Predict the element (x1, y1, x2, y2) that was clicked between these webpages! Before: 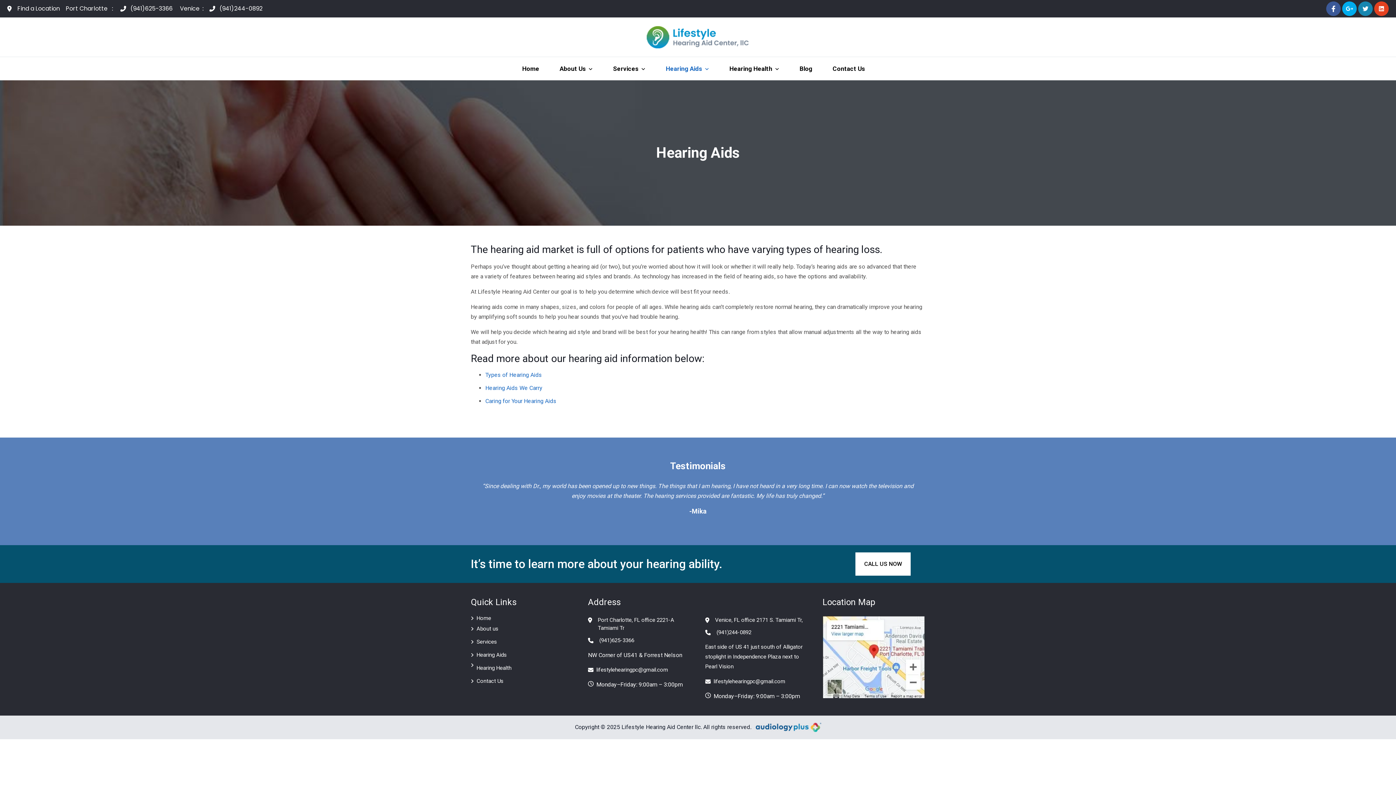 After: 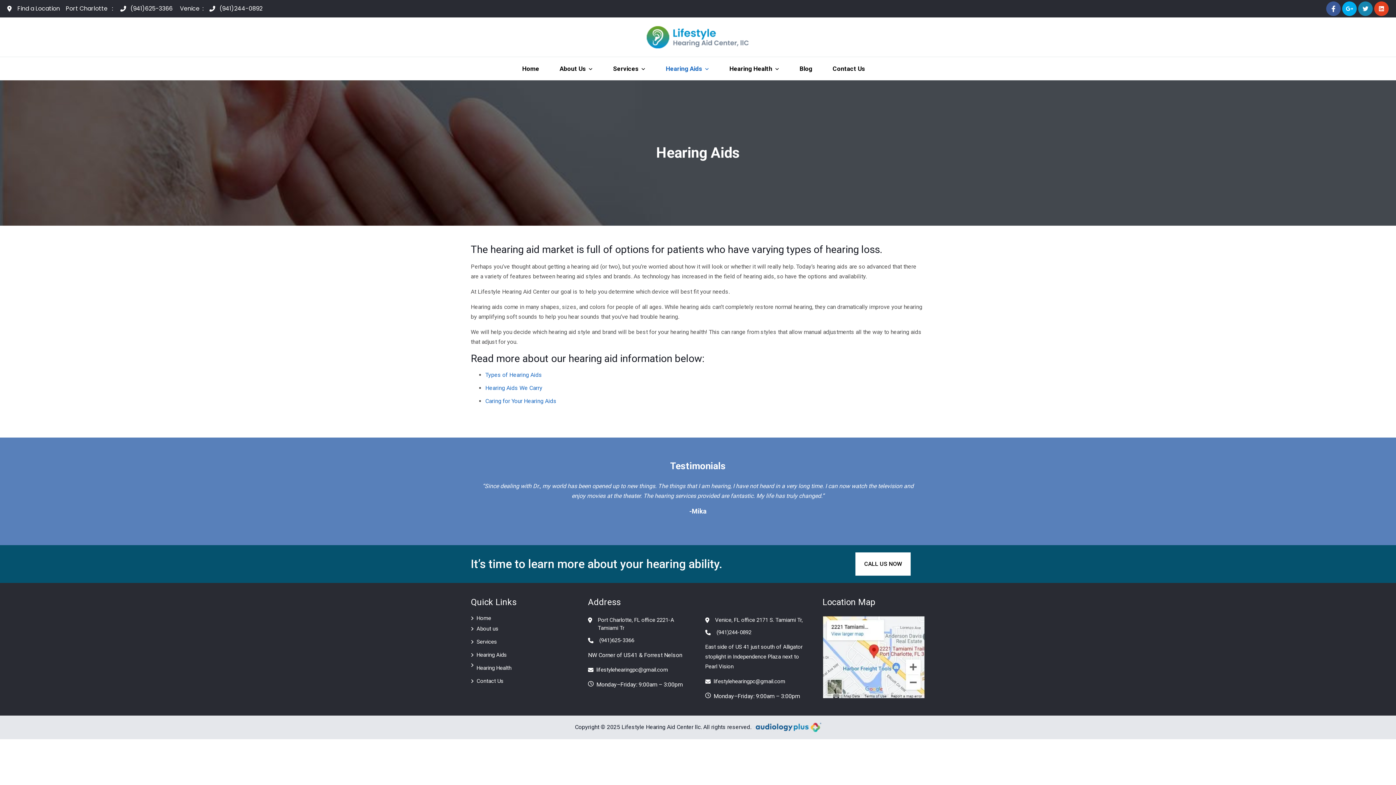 Action: label: Find a Location bbox: (7, 4, 60, 13)